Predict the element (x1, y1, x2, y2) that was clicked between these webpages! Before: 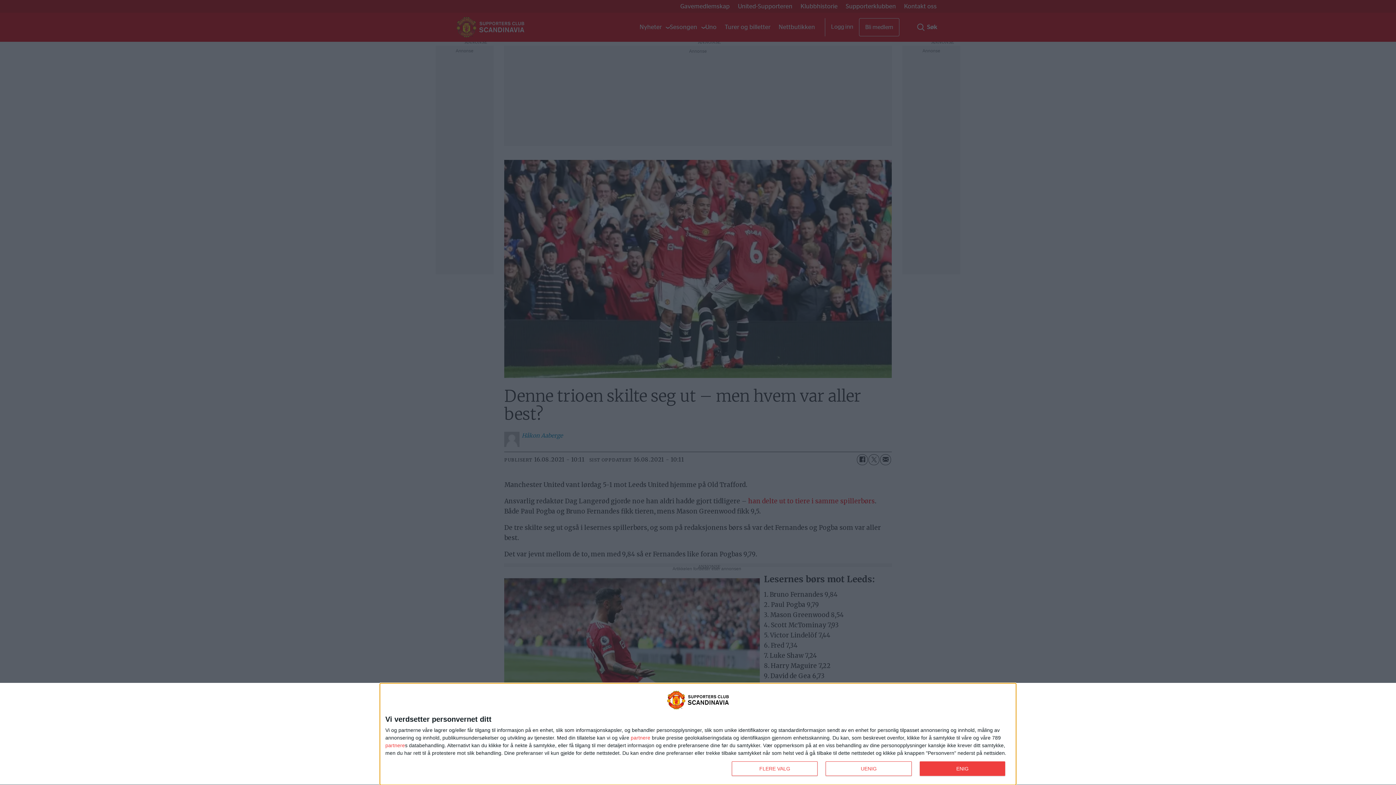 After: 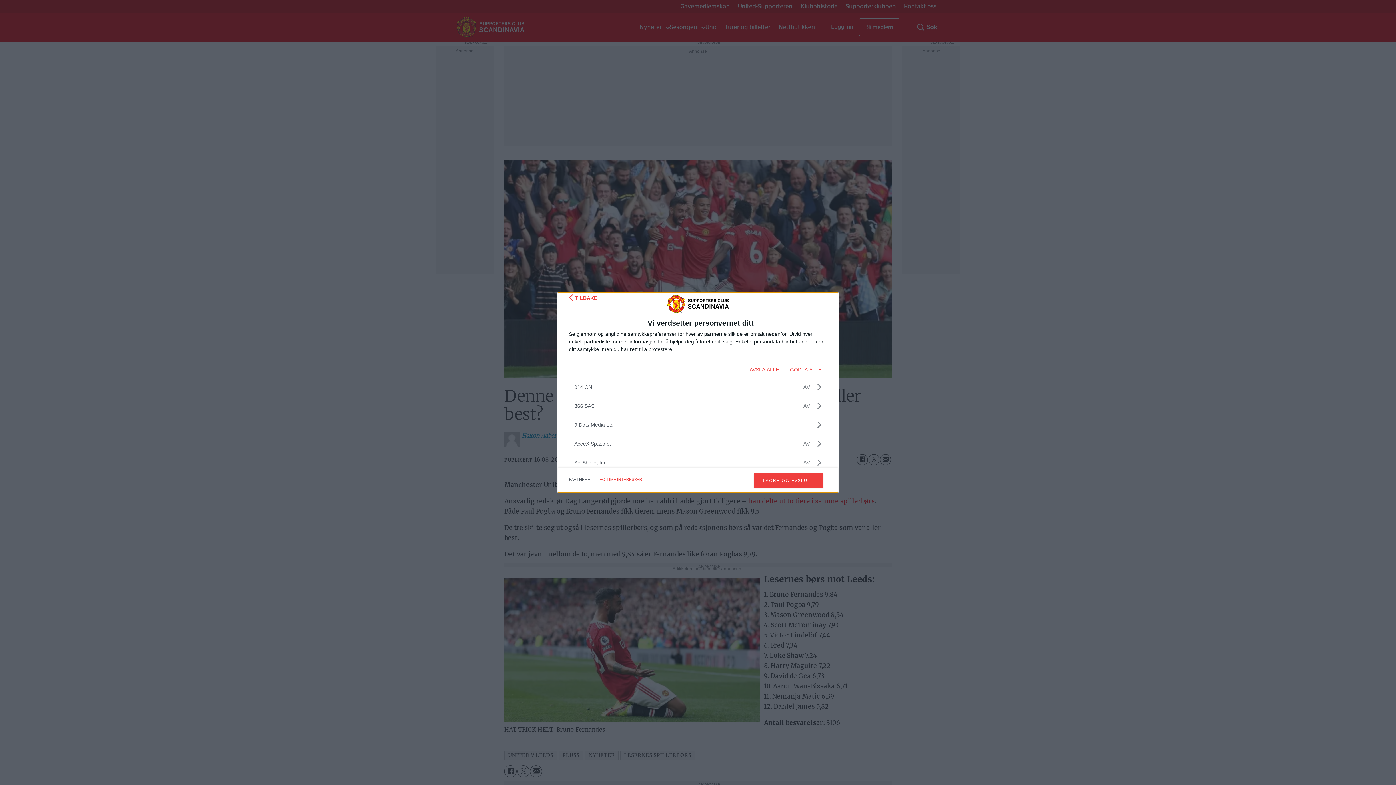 Action: label: partnere bbox: (630, 735, 650, 740)